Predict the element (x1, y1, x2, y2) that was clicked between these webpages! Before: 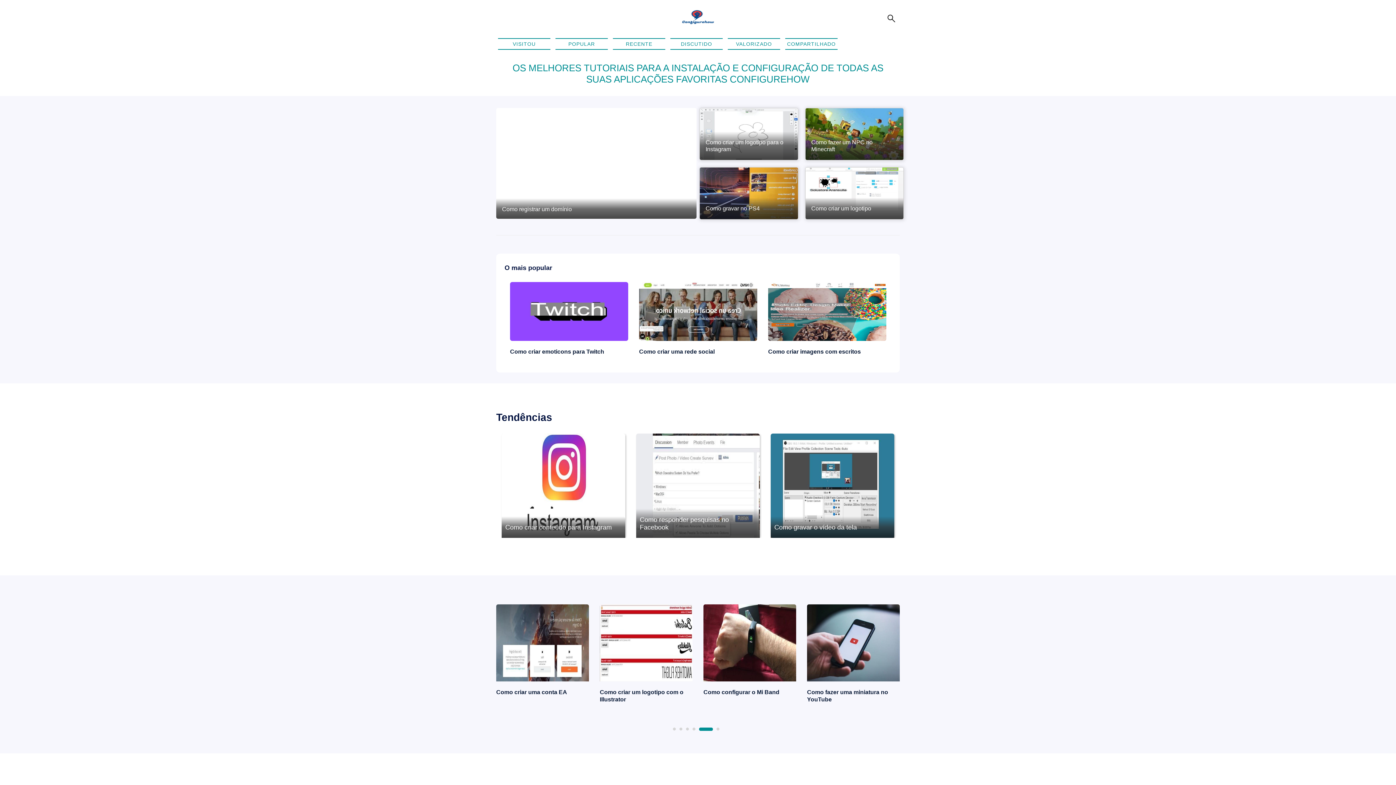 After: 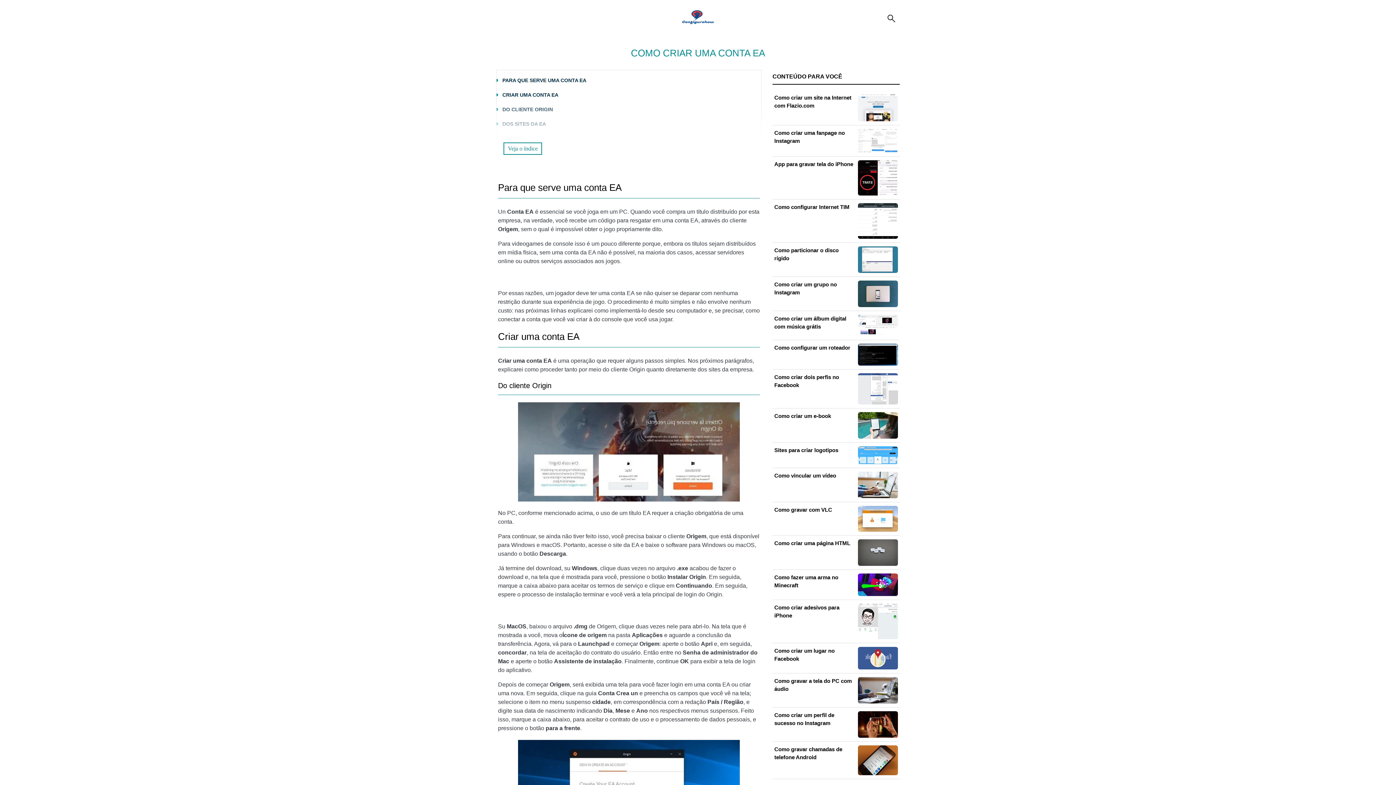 Action: label: Como criar uma conta EA bbox: (807, 689, 900, 696)